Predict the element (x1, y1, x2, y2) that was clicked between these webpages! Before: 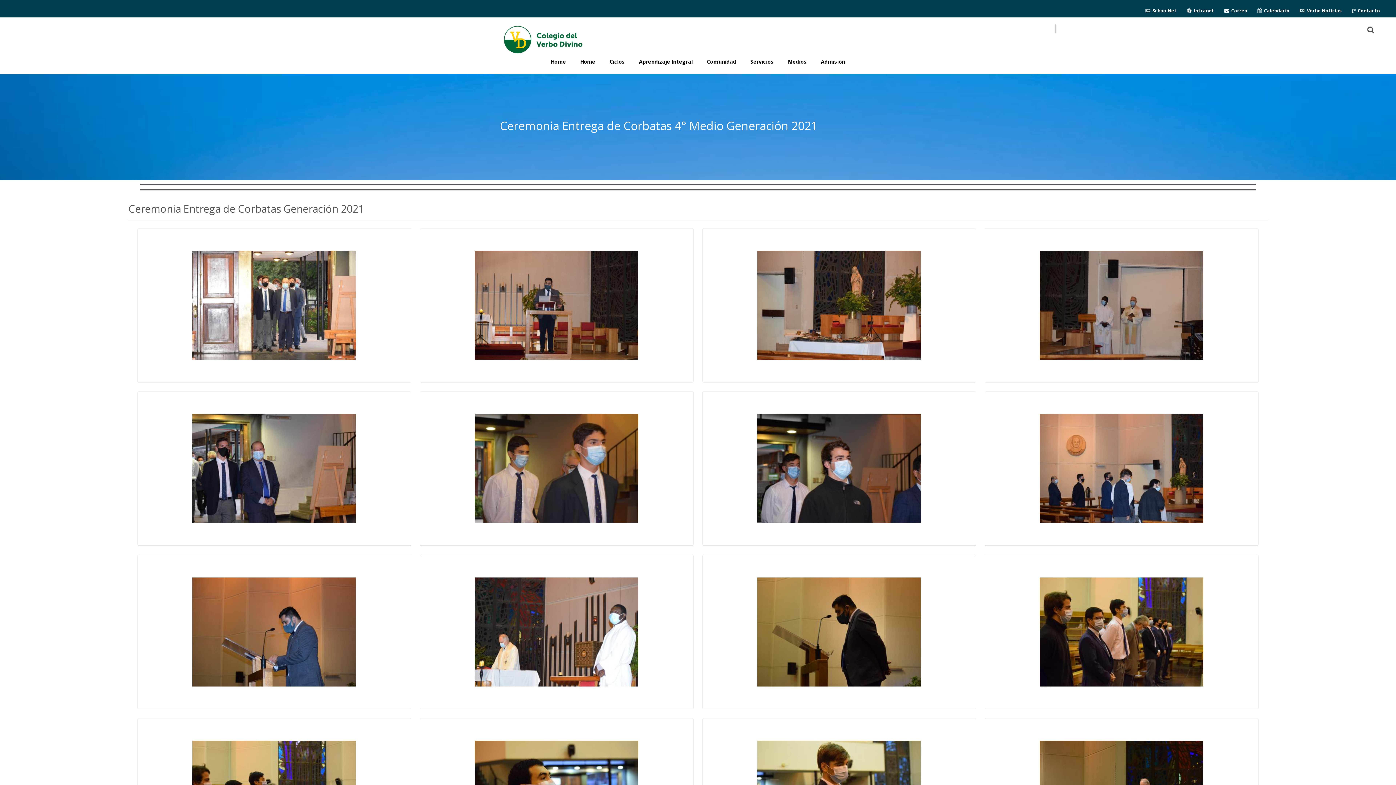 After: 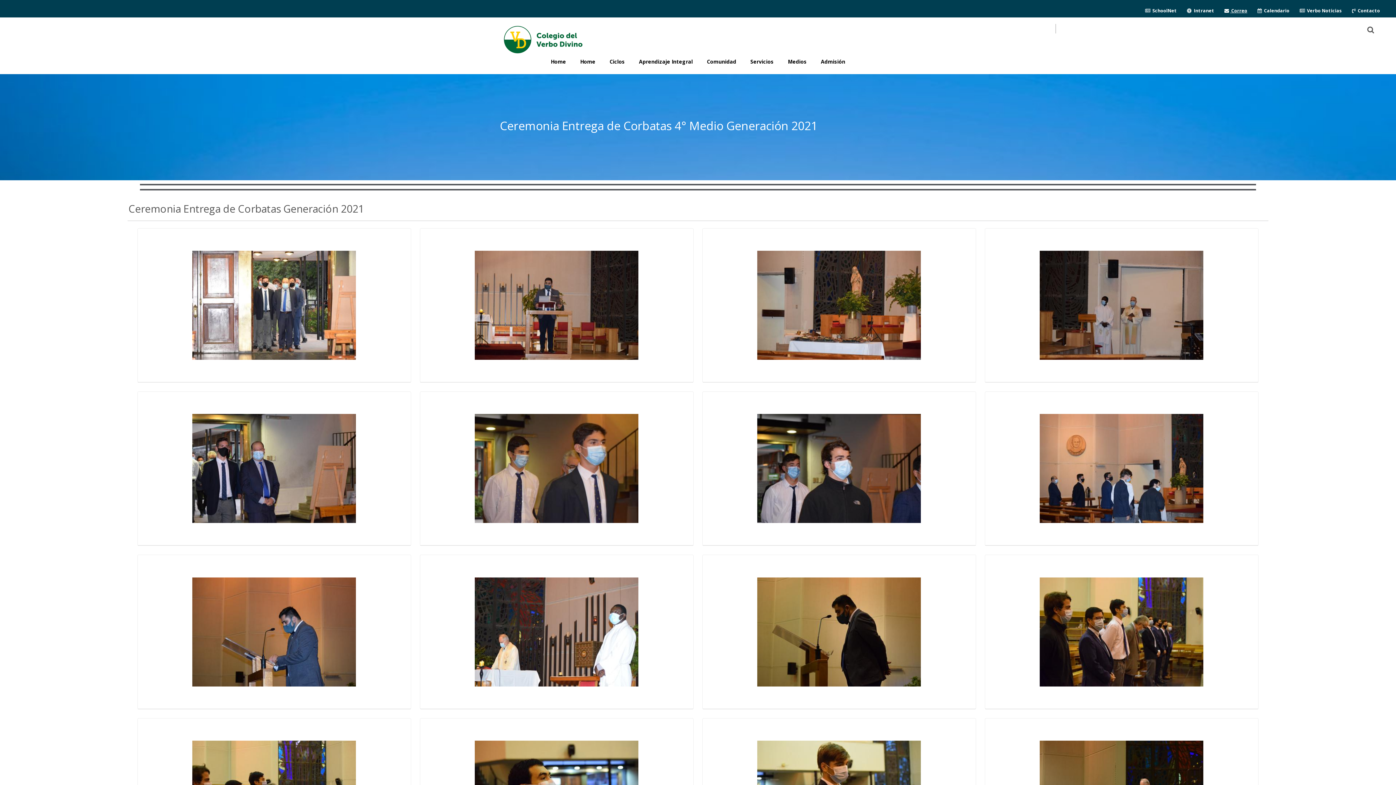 Action: label:   Correo bbox: (1224, 7, 1247, 13)